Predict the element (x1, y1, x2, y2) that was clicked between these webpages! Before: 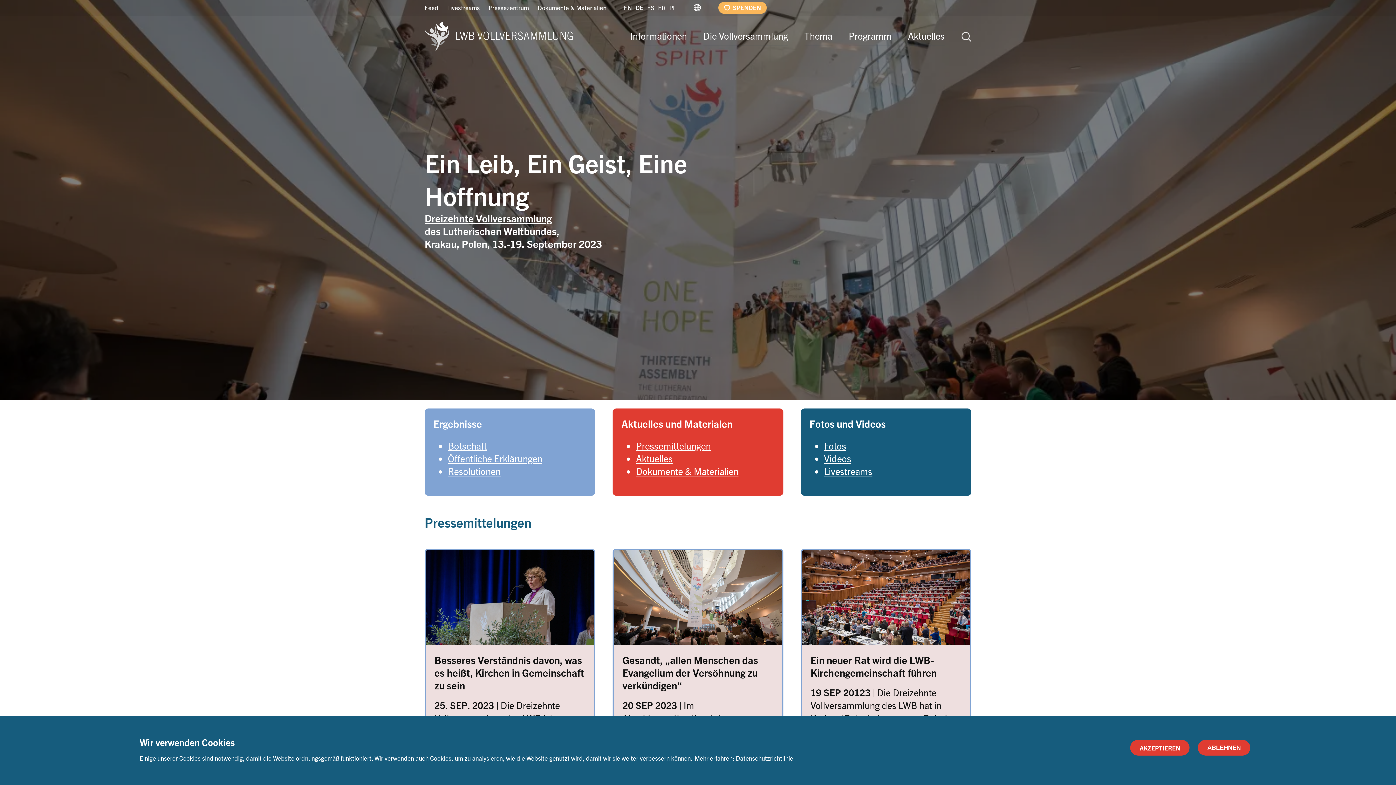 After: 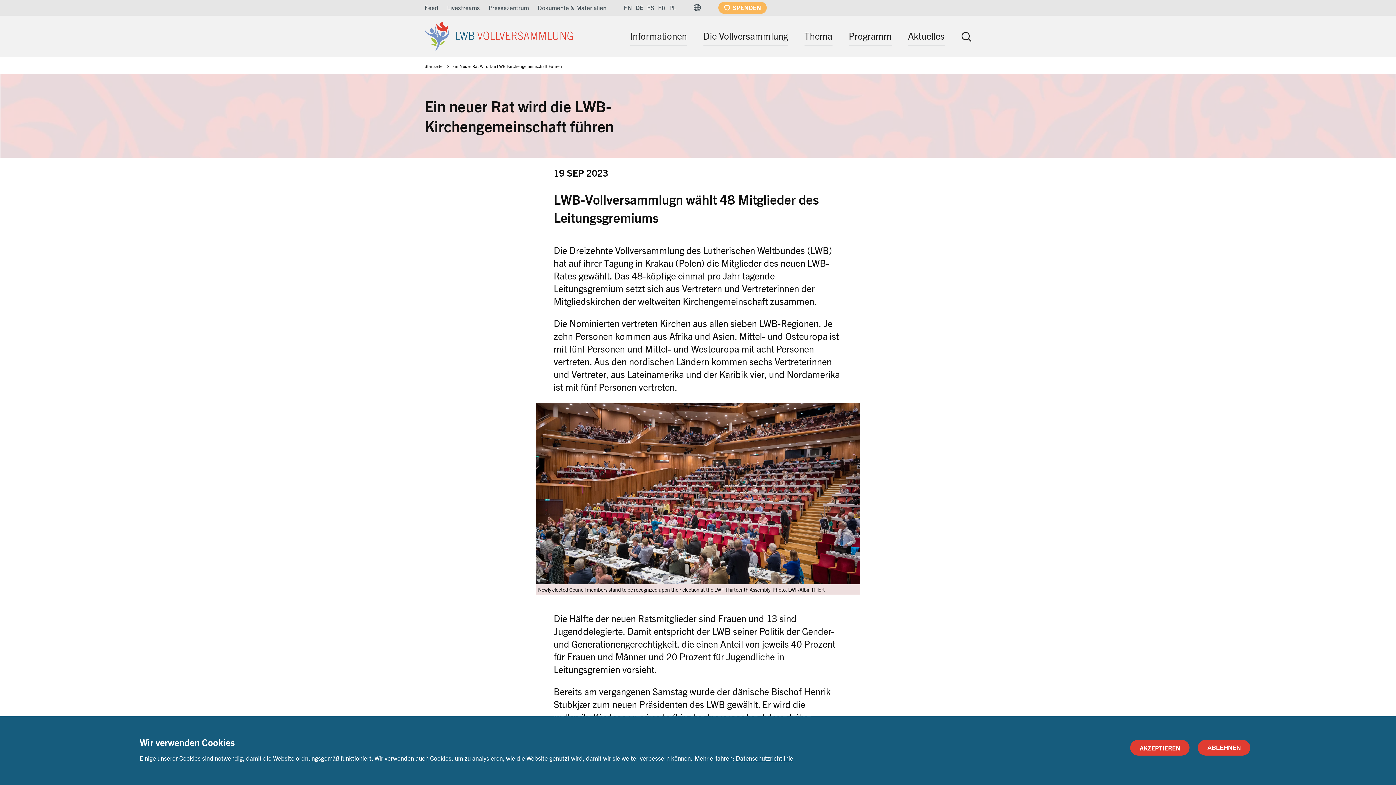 Action: bbox: (802, 550, 970, 750) label: Image
Ein neuer Rat wird die LWB-Kirchengemeinschaft führen

19 SEP 20123 | Die Dreizehnte Vollversammlung des LWB hat in Krakau (Polen) einen neuen Rat, das jährliche Leitungsgremium des LWB, gewählt.